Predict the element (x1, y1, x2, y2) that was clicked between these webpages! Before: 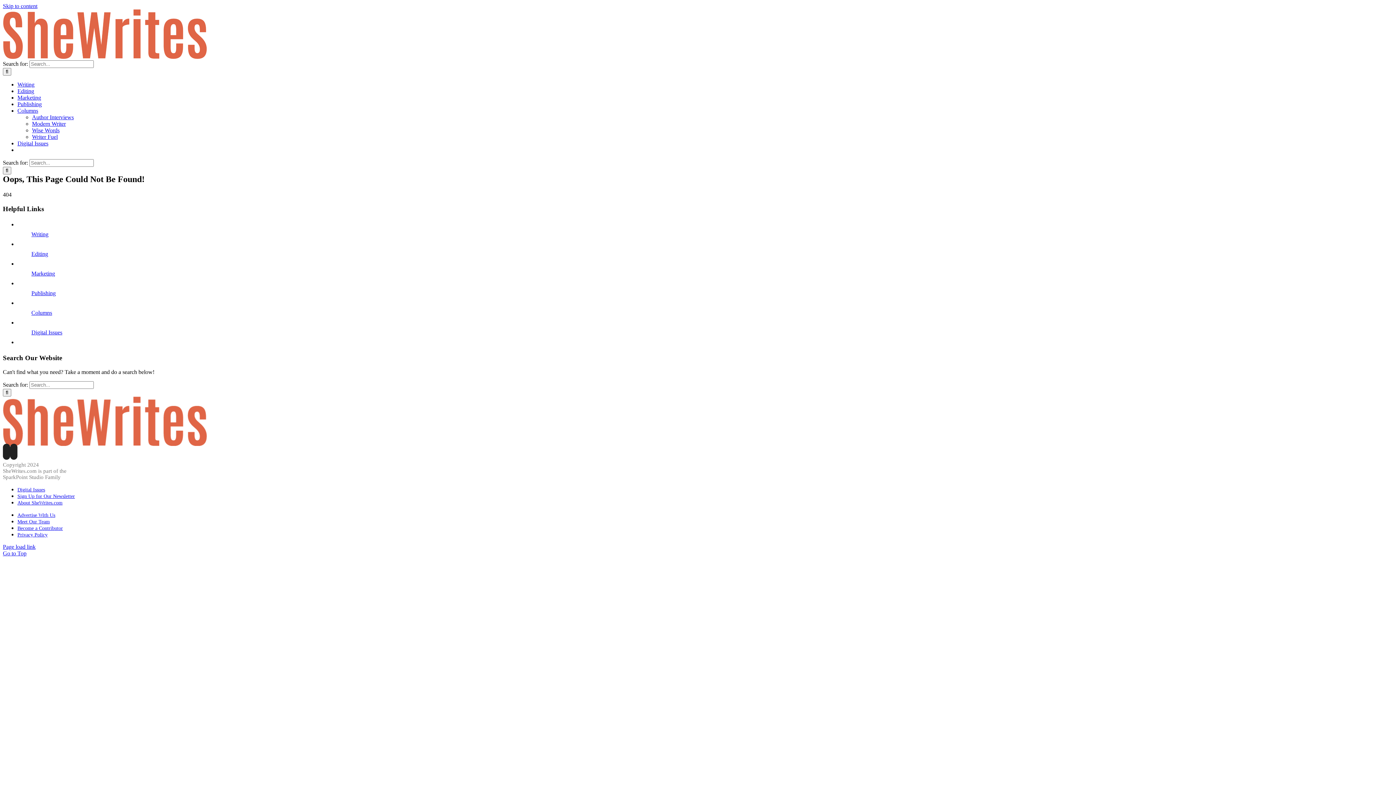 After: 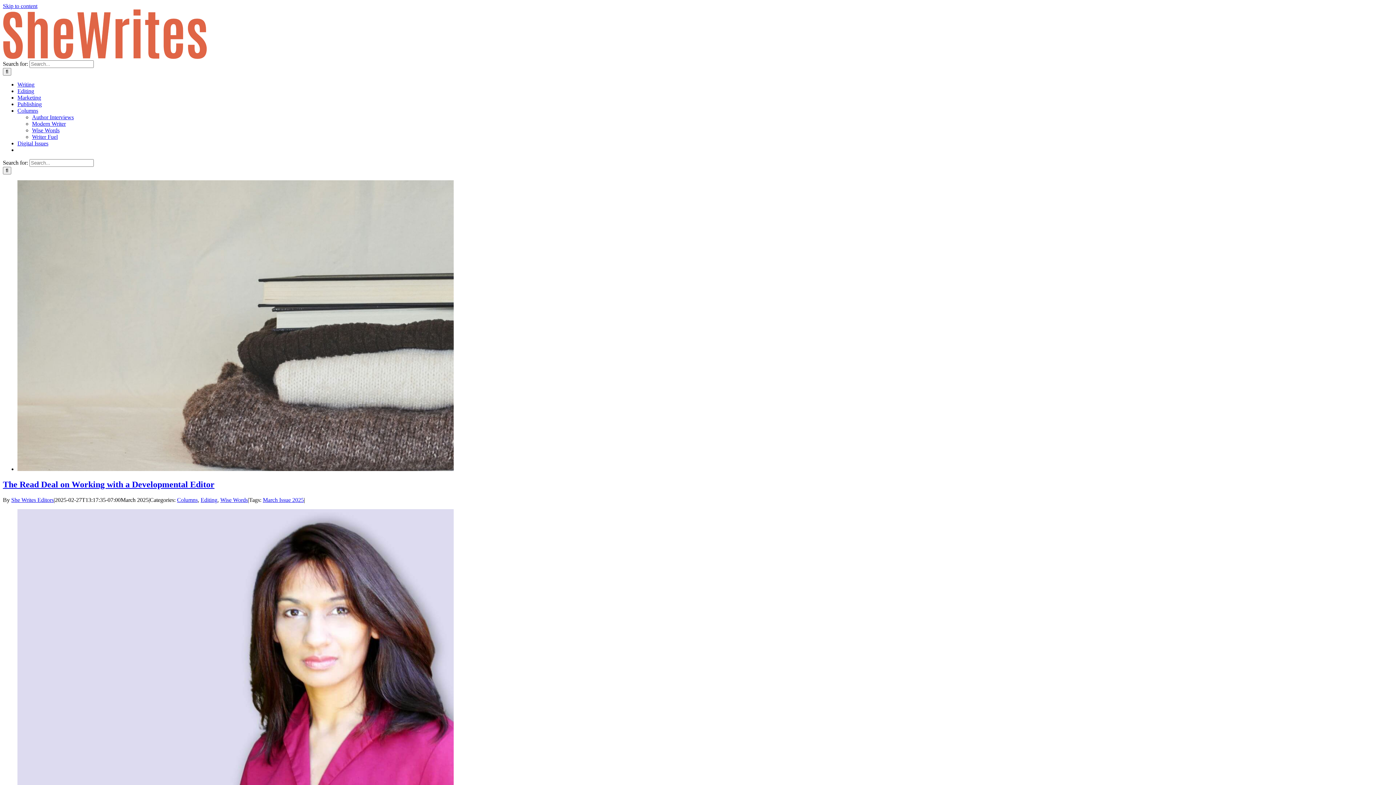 Action: label: Editing bbox: (17, 88, 34, 94)